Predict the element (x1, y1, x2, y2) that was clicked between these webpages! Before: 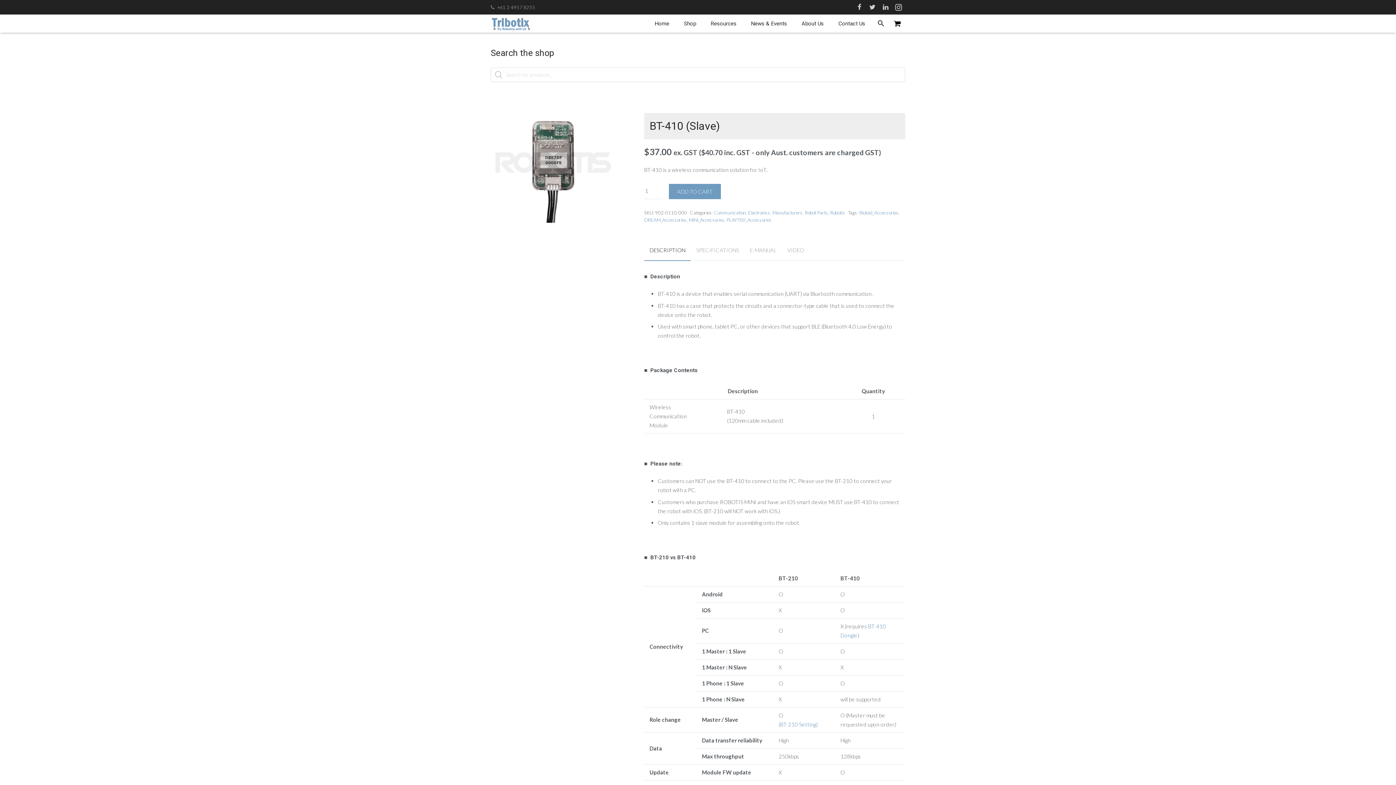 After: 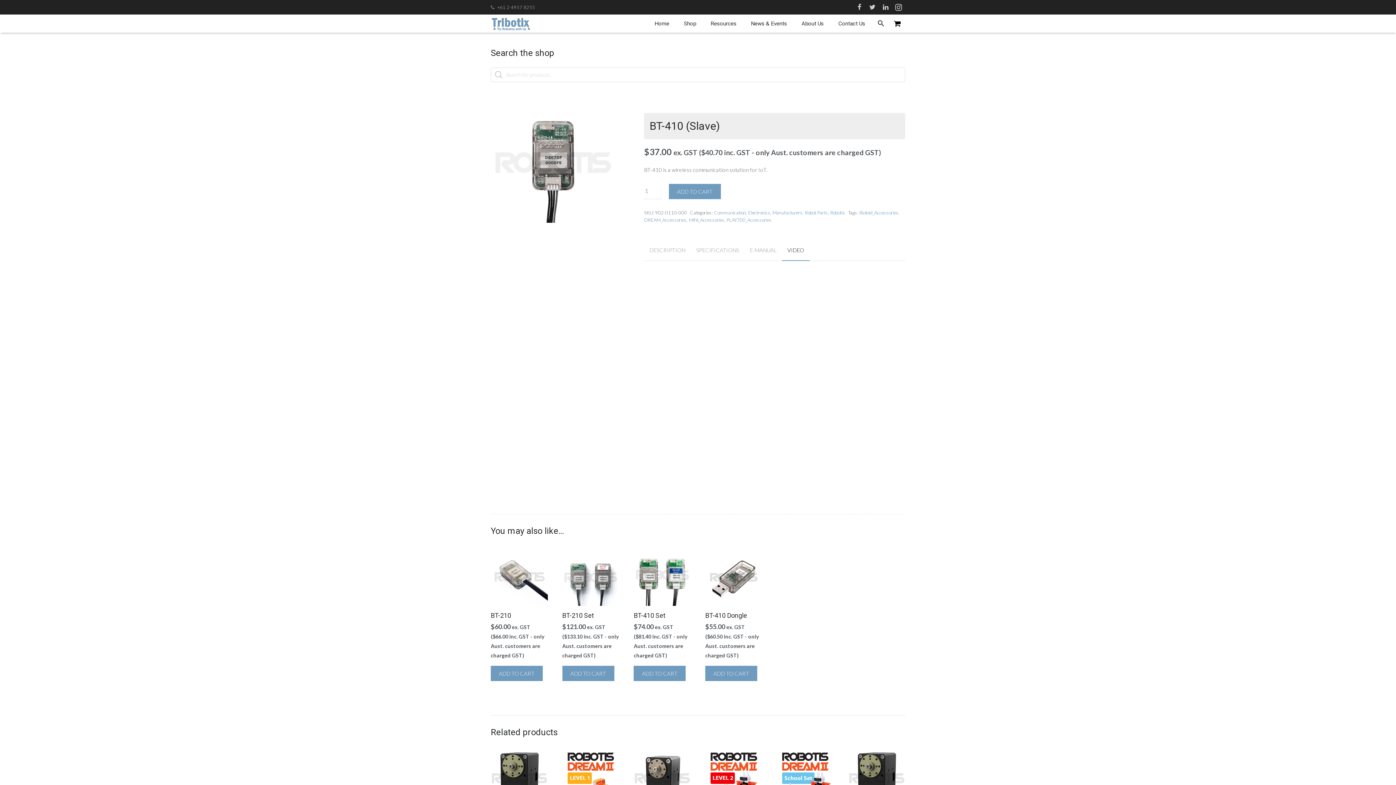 Action: bbox: (782, 239, 809, 260) label: VIDEO